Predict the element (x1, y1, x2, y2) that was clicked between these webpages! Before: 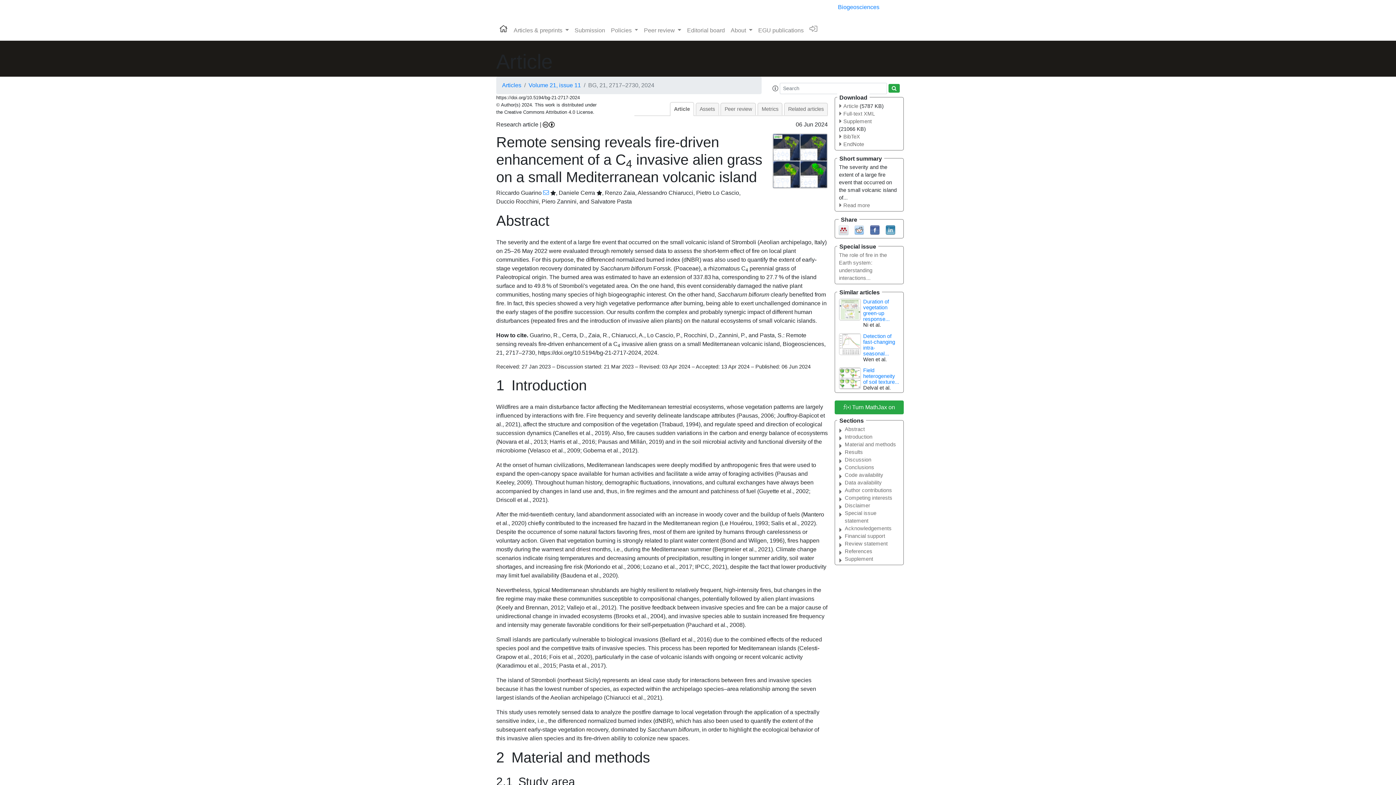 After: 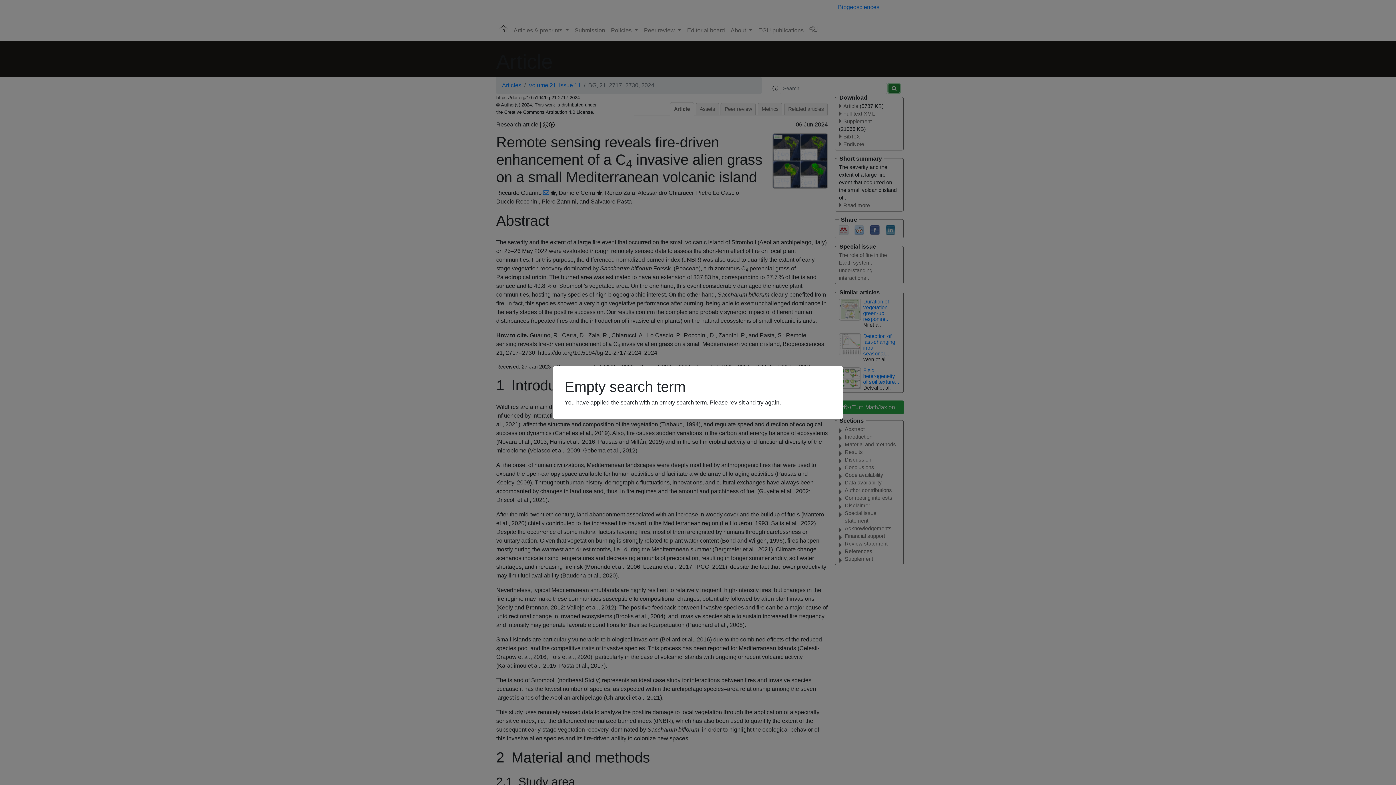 Action: bbox: (888, 84, 900, 92)